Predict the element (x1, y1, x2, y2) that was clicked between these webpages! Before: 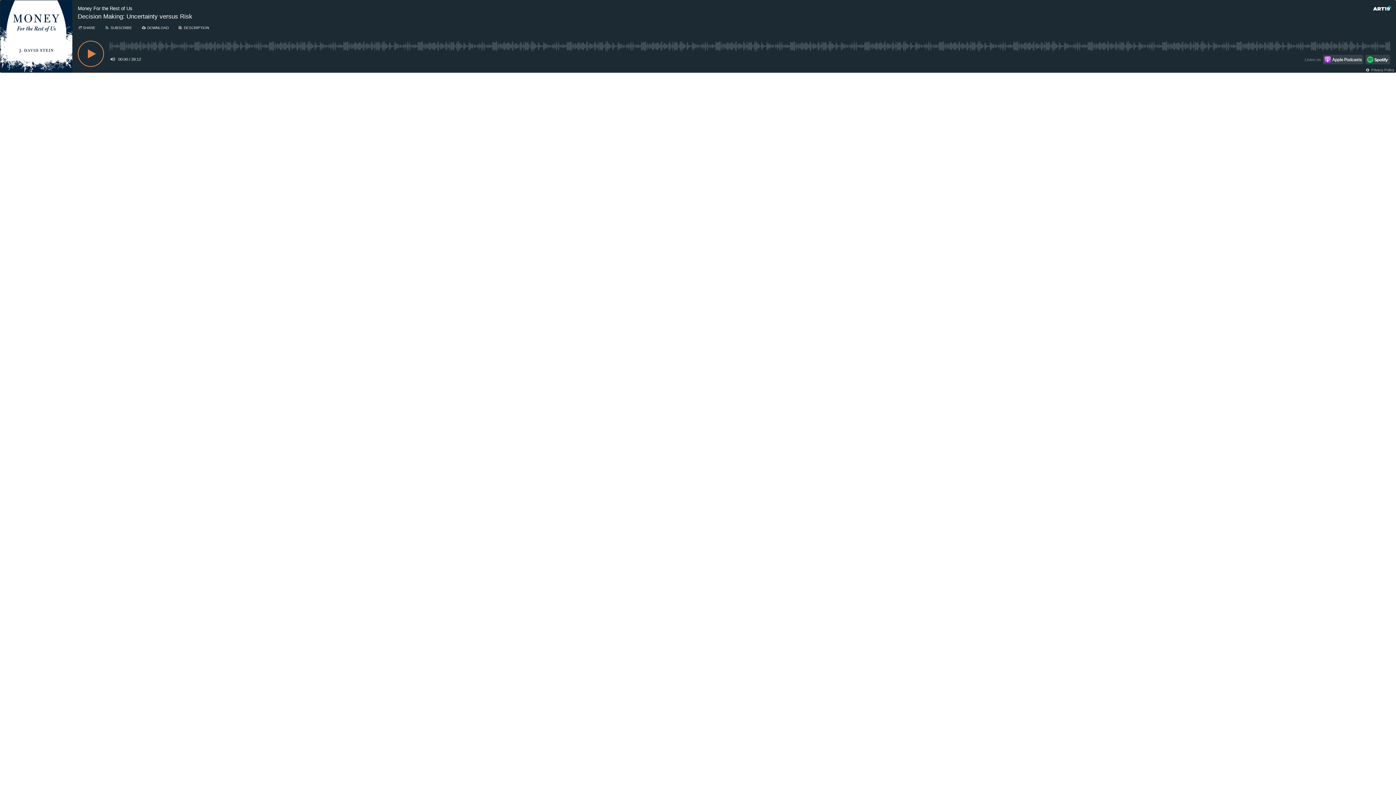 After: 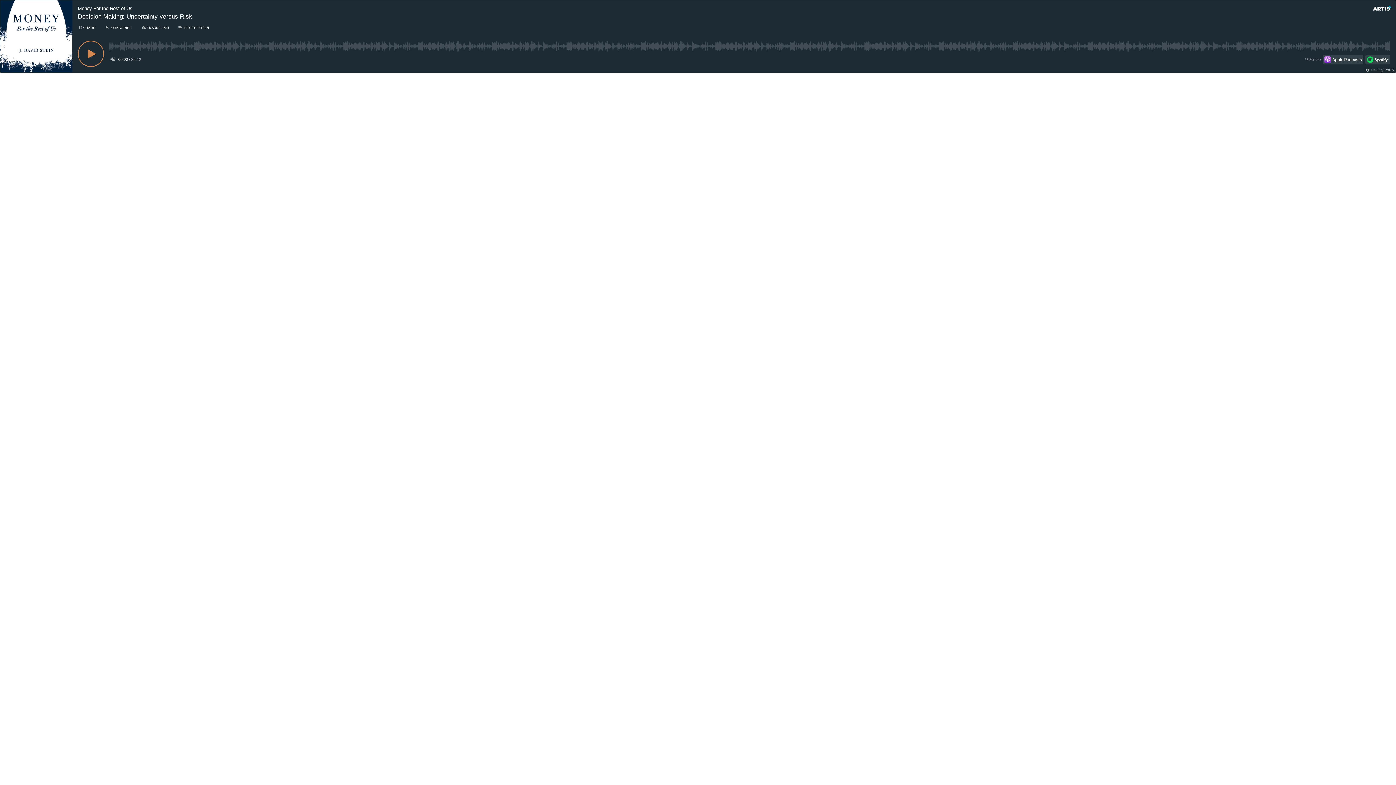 Action: bbox: (1323, 54, 1363, 64)